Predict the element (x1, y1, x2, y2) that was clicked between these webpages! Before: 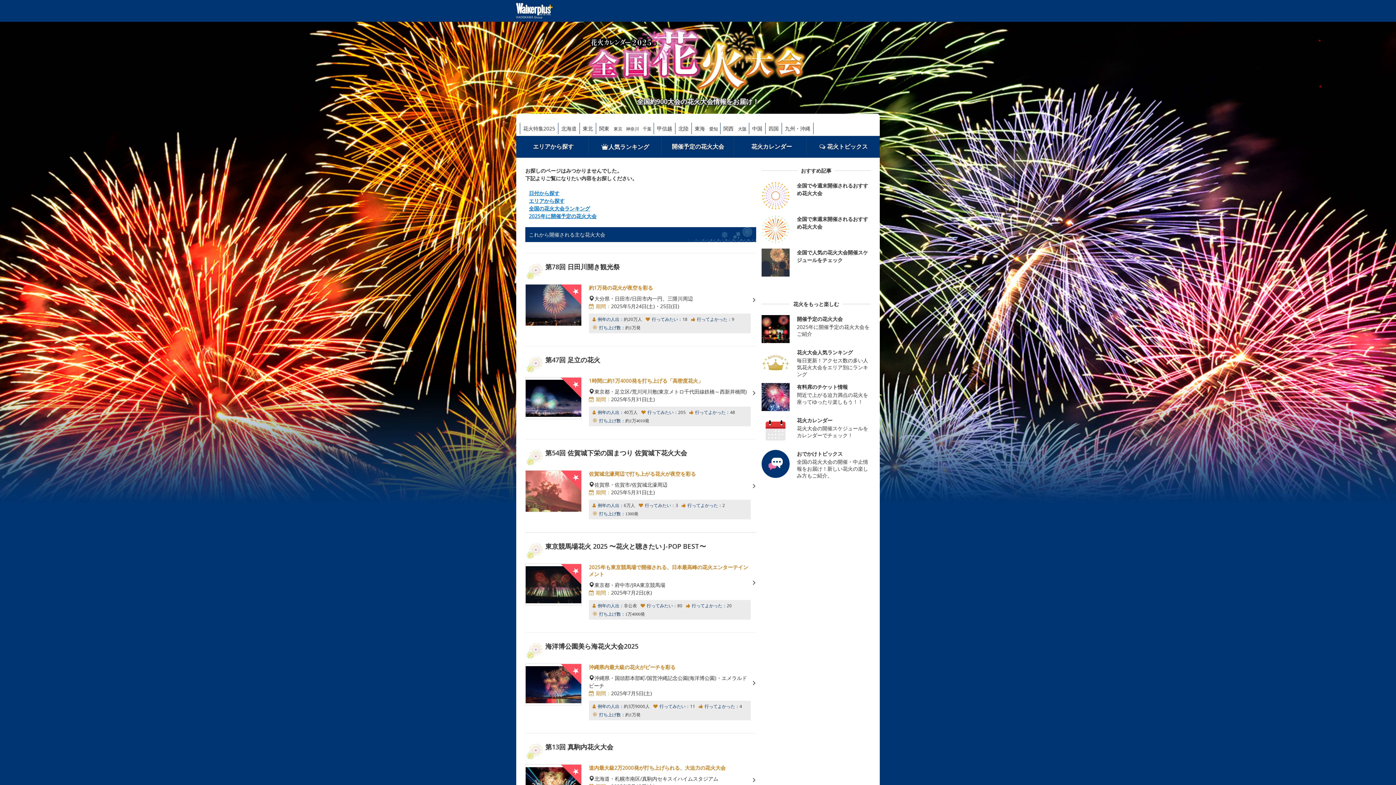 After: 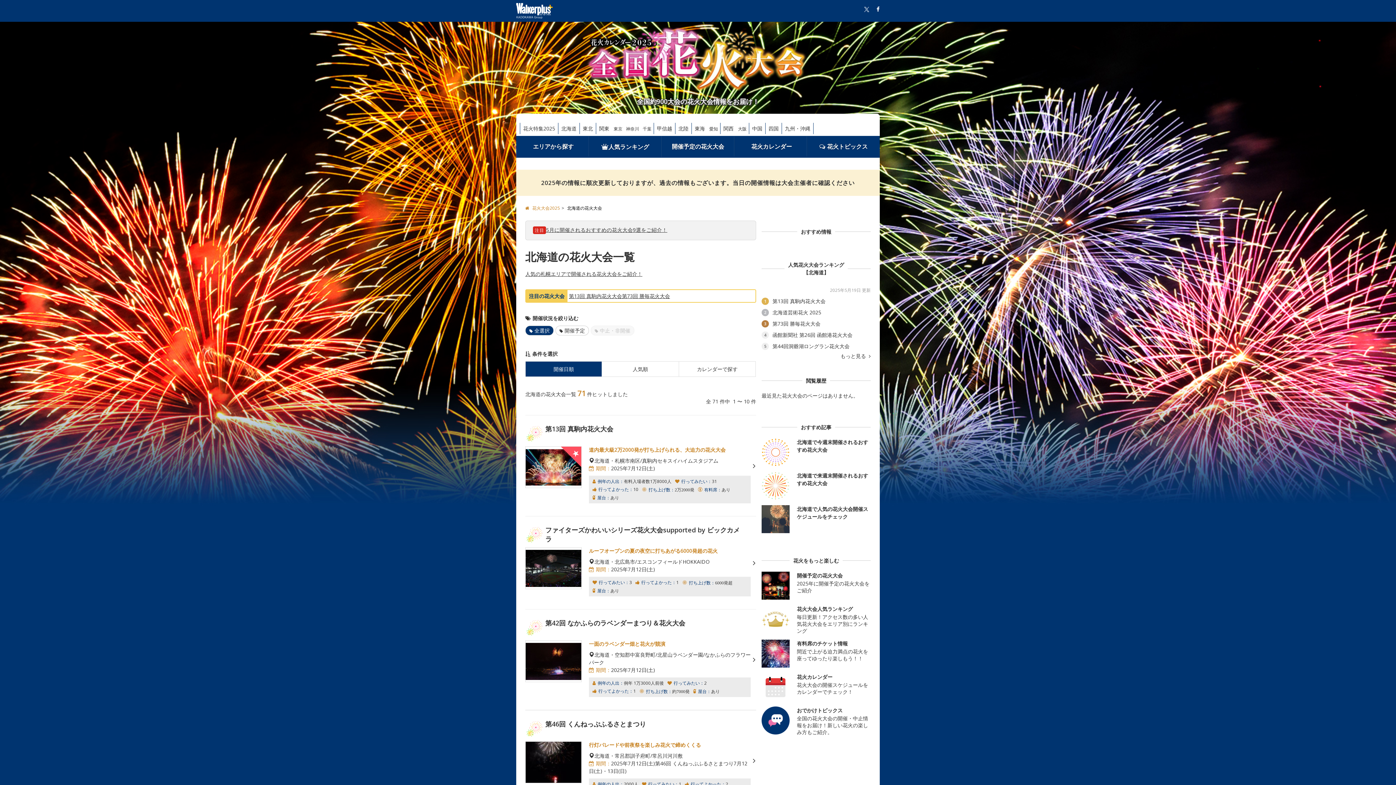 Action: bbox: (558, 122, 579, 134) label: 北海道